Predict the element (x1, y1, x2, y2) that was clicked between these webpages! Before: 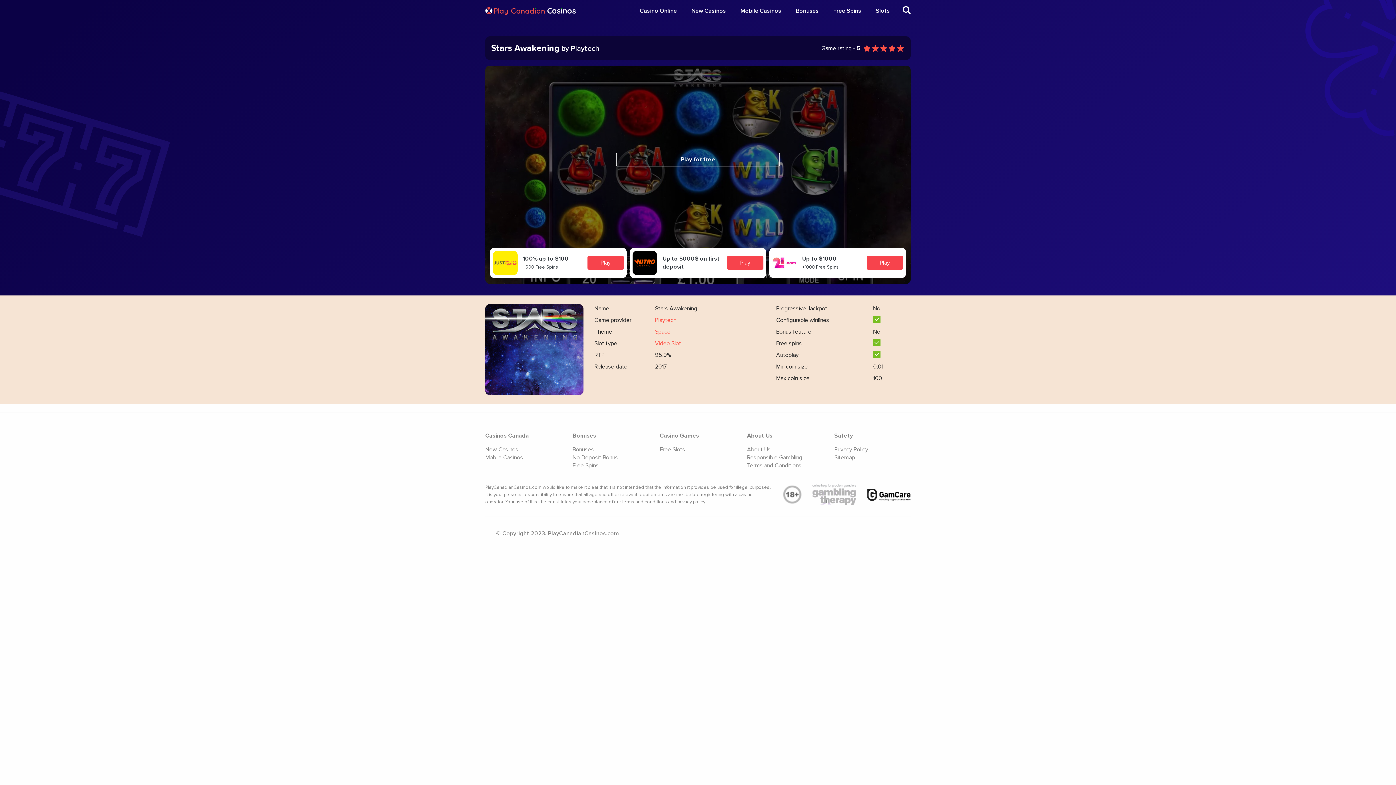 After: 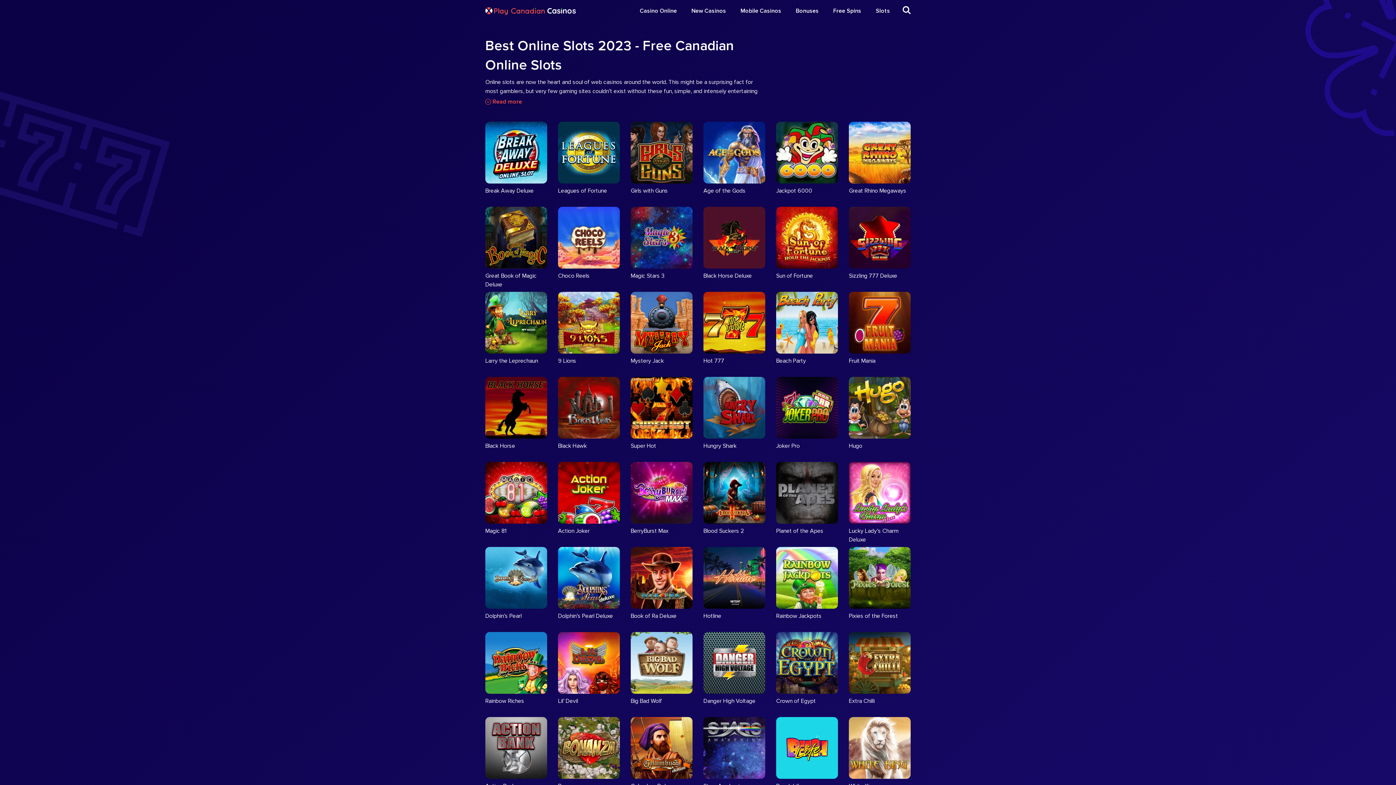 Action: bbox: (660, 445, 736, 453) label: Free Slots